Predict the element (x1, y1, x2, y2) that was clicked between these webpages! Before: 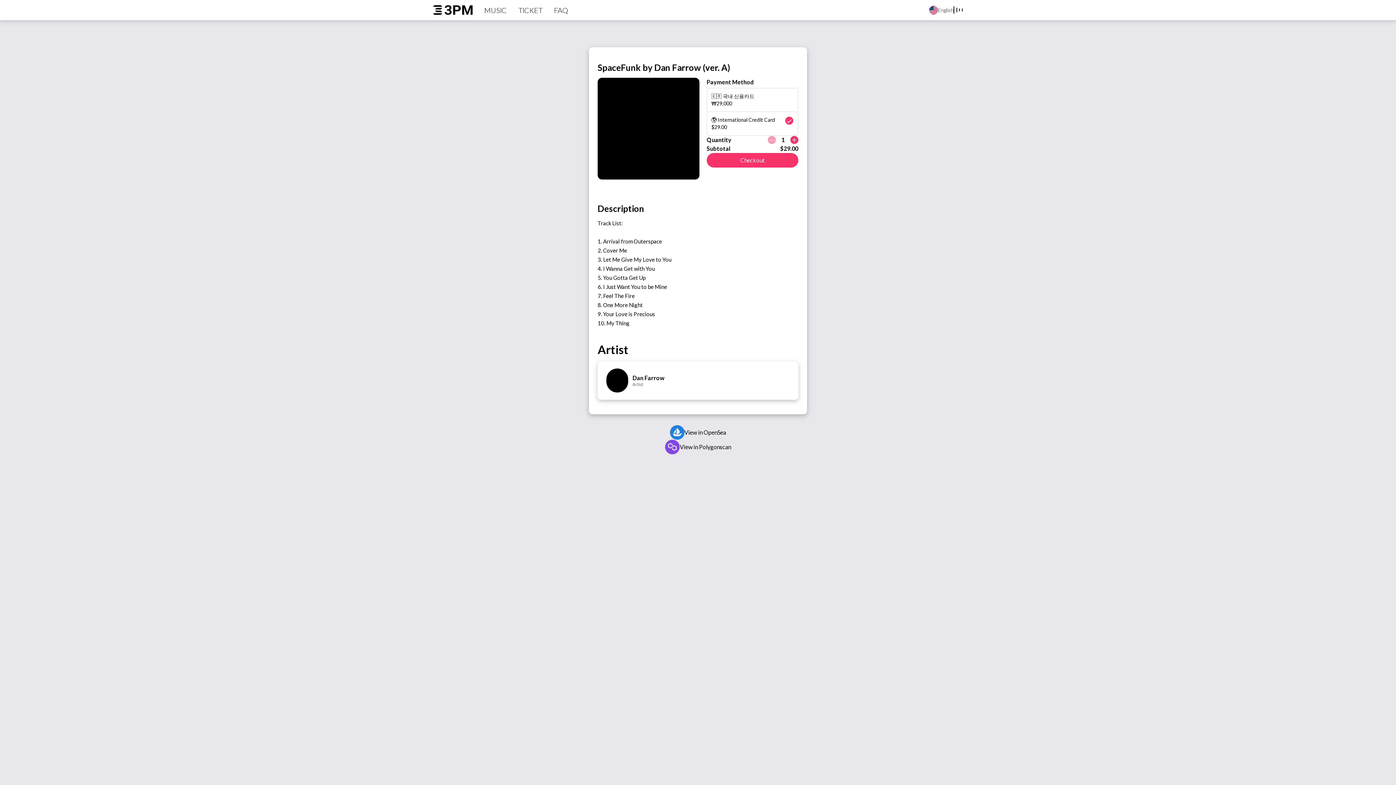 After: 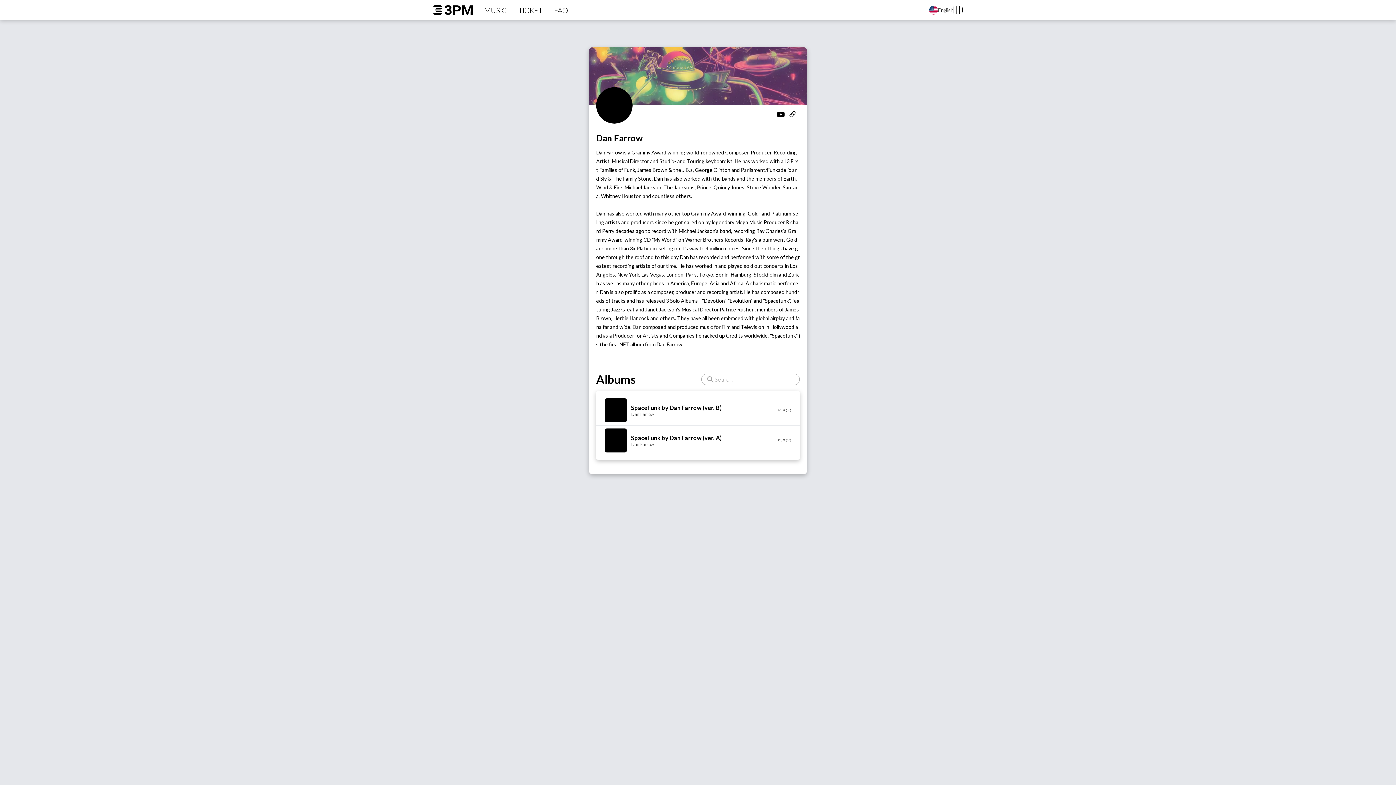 Action: bbox: (597, 365, 798, 395) label: Dan Farrow

Artist